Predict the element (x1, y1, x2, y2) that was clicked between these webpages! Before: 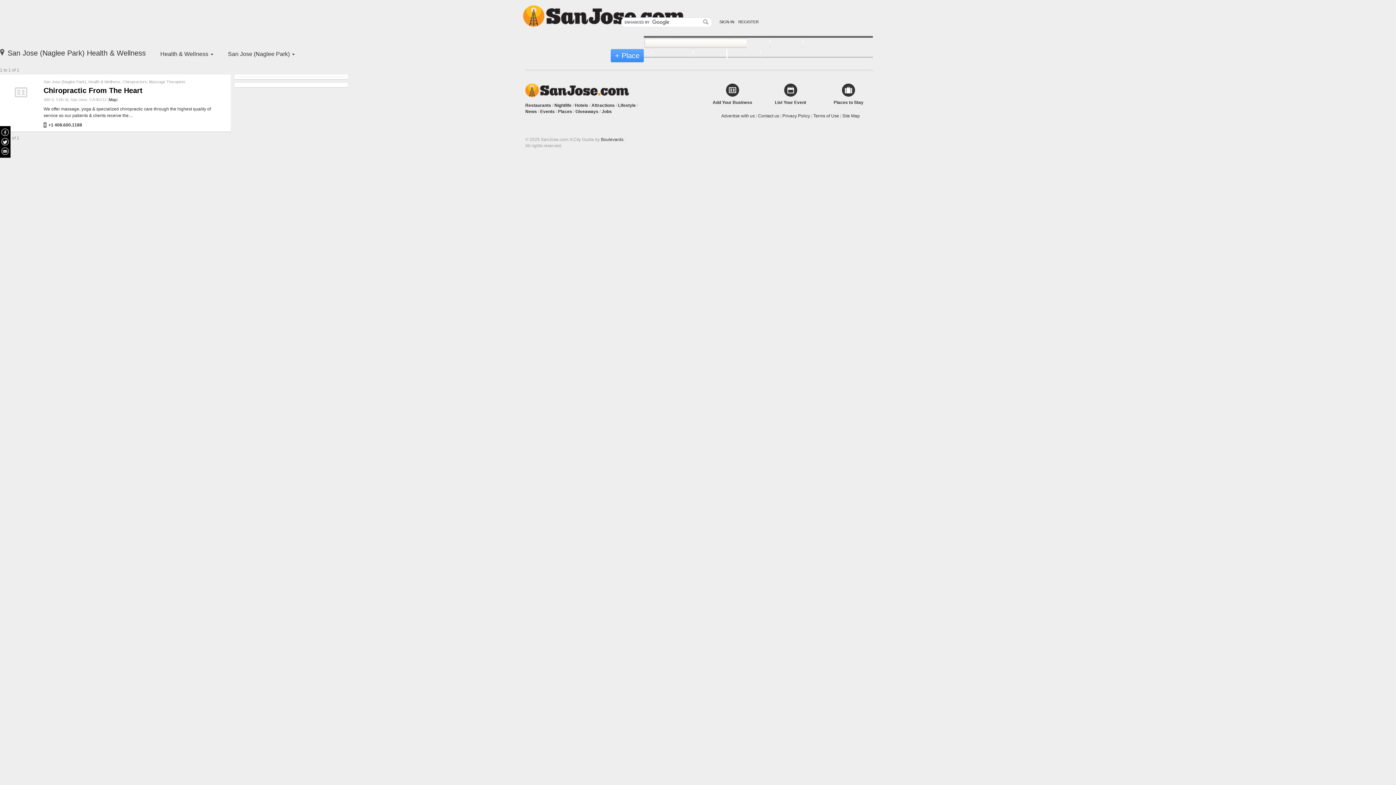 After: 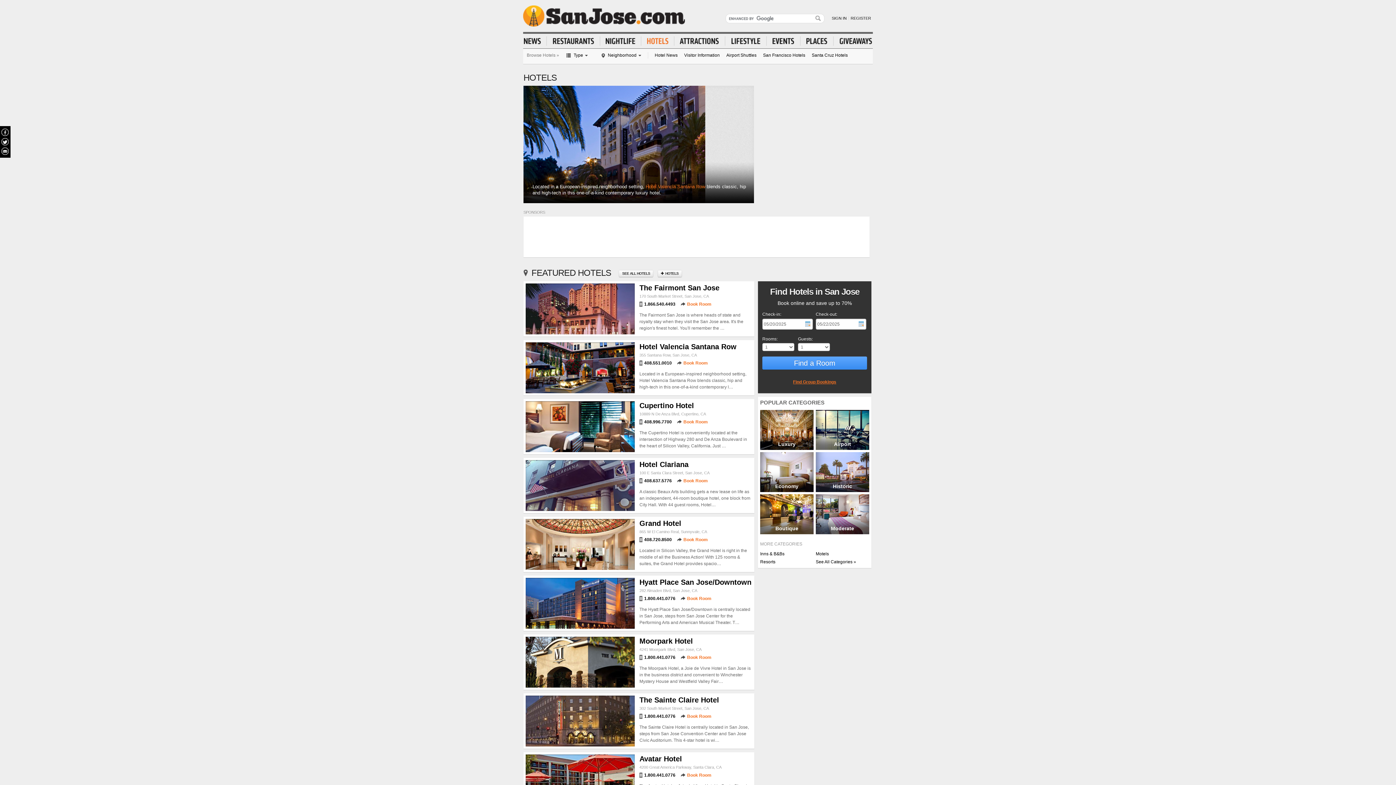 Action: label: Places to Stay bbox: (823, 83, 874, 105)